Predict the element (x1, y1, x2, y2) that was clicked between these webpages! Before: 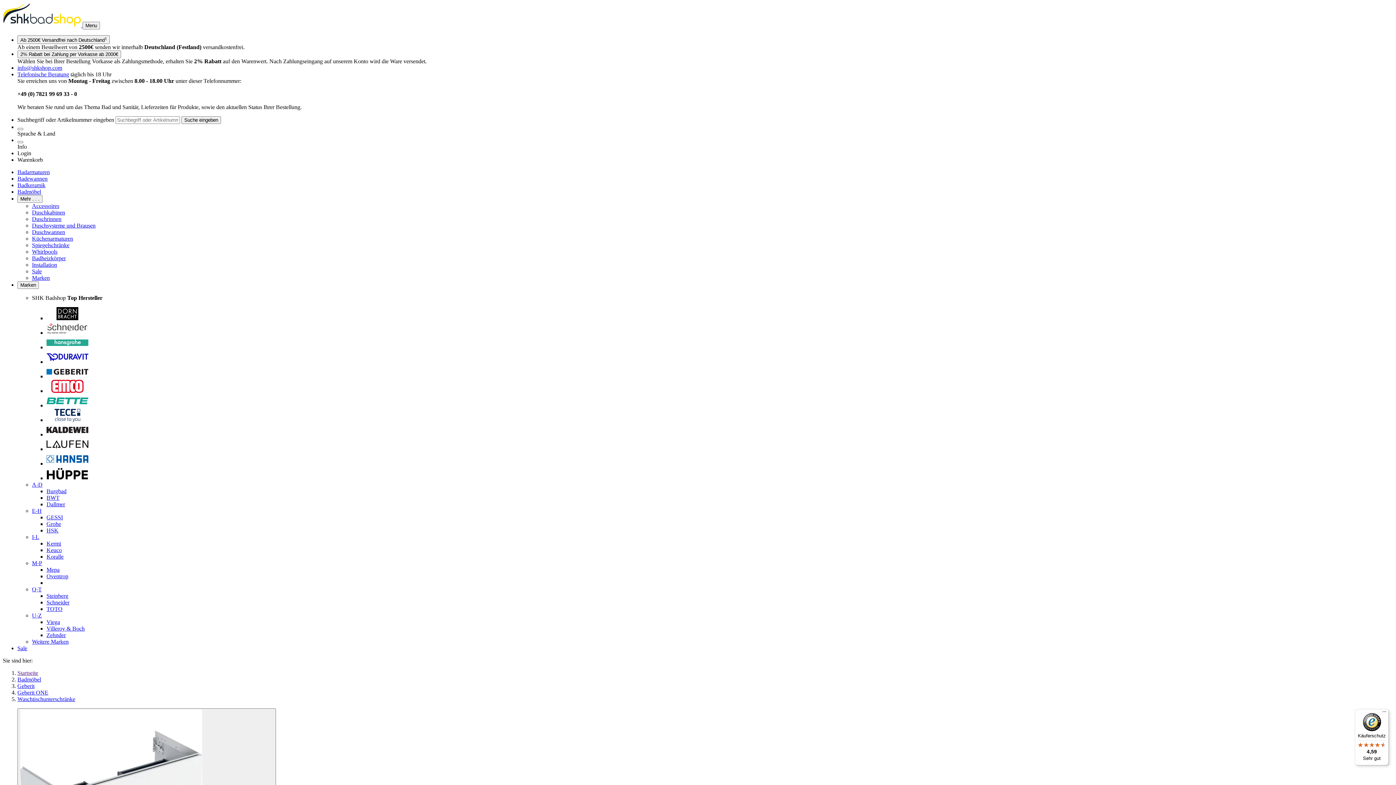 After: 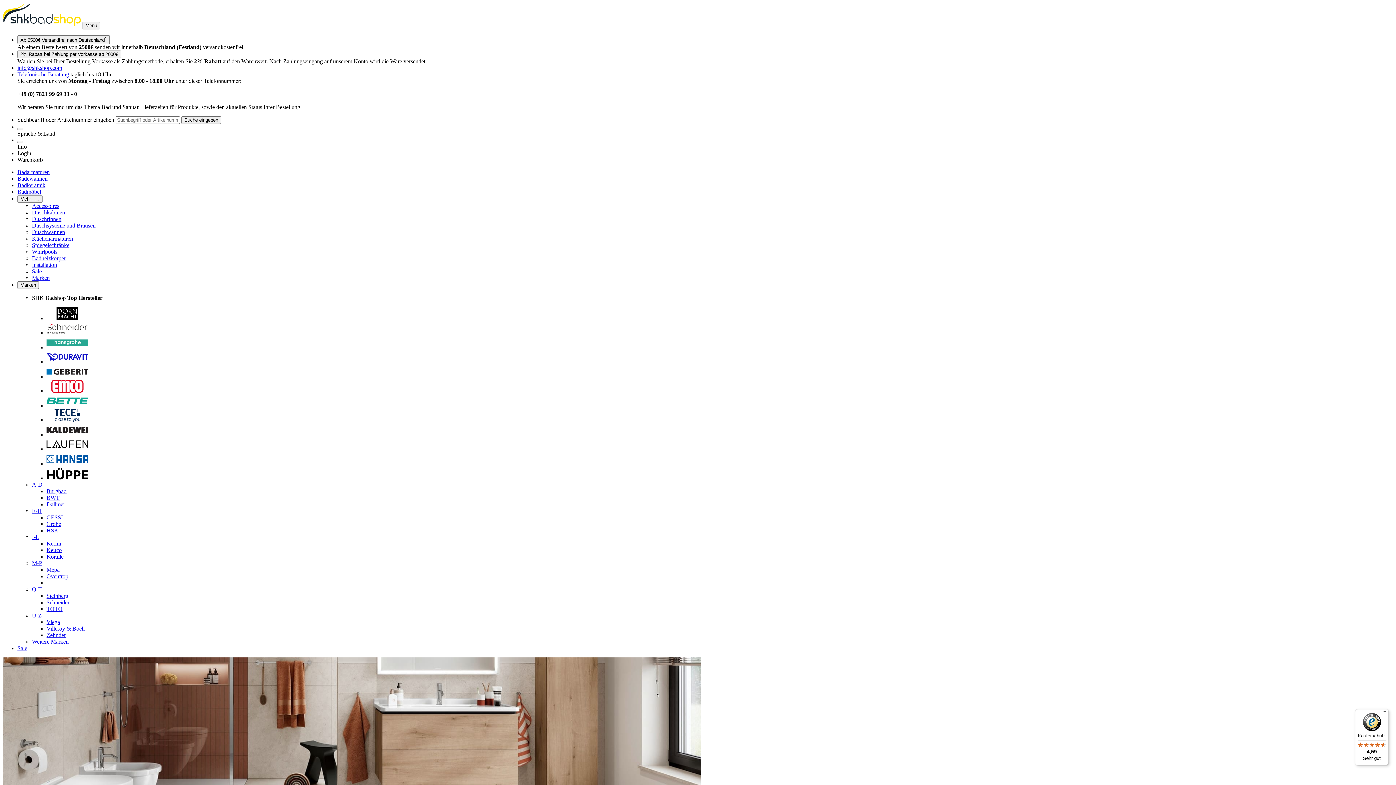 Action: bbox: (17, 182, 45, 188) label: Badkeramik